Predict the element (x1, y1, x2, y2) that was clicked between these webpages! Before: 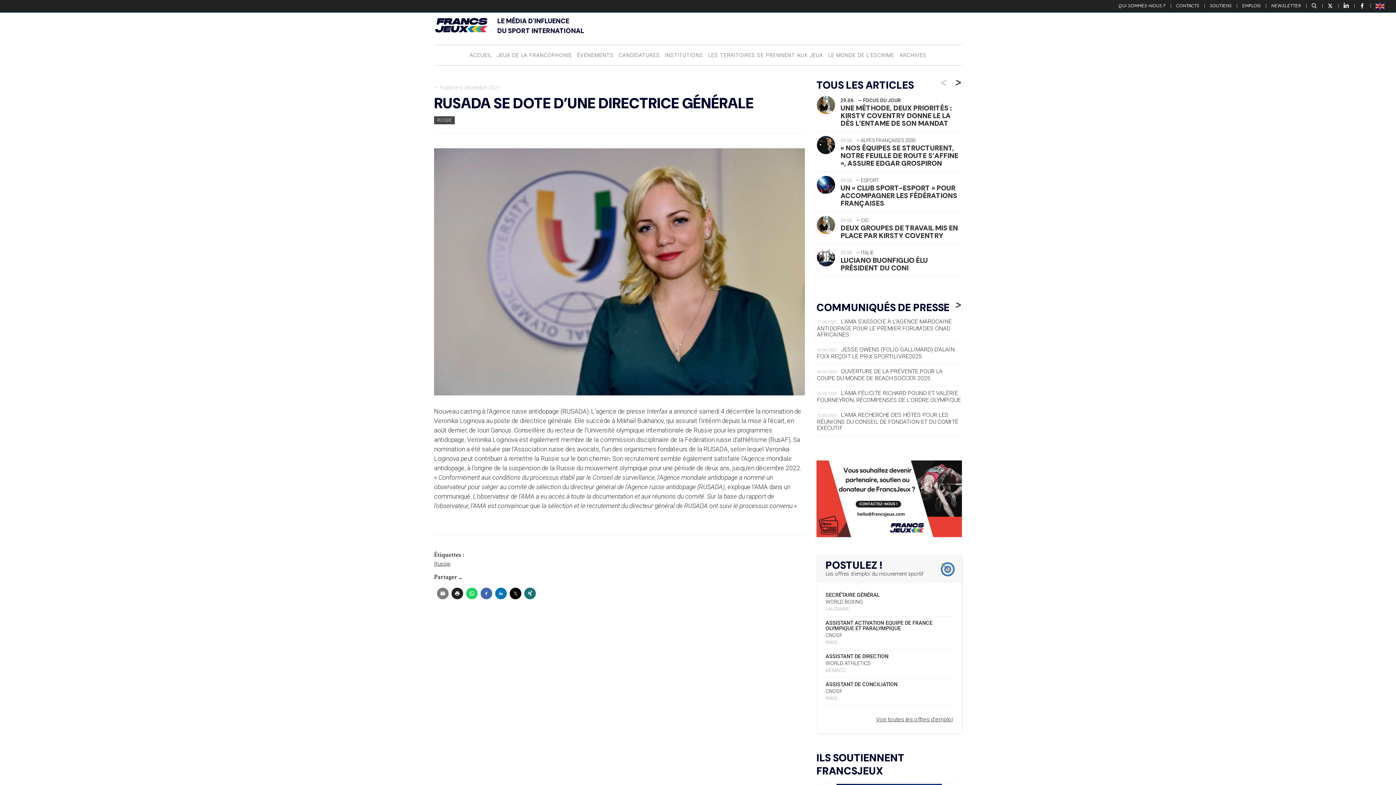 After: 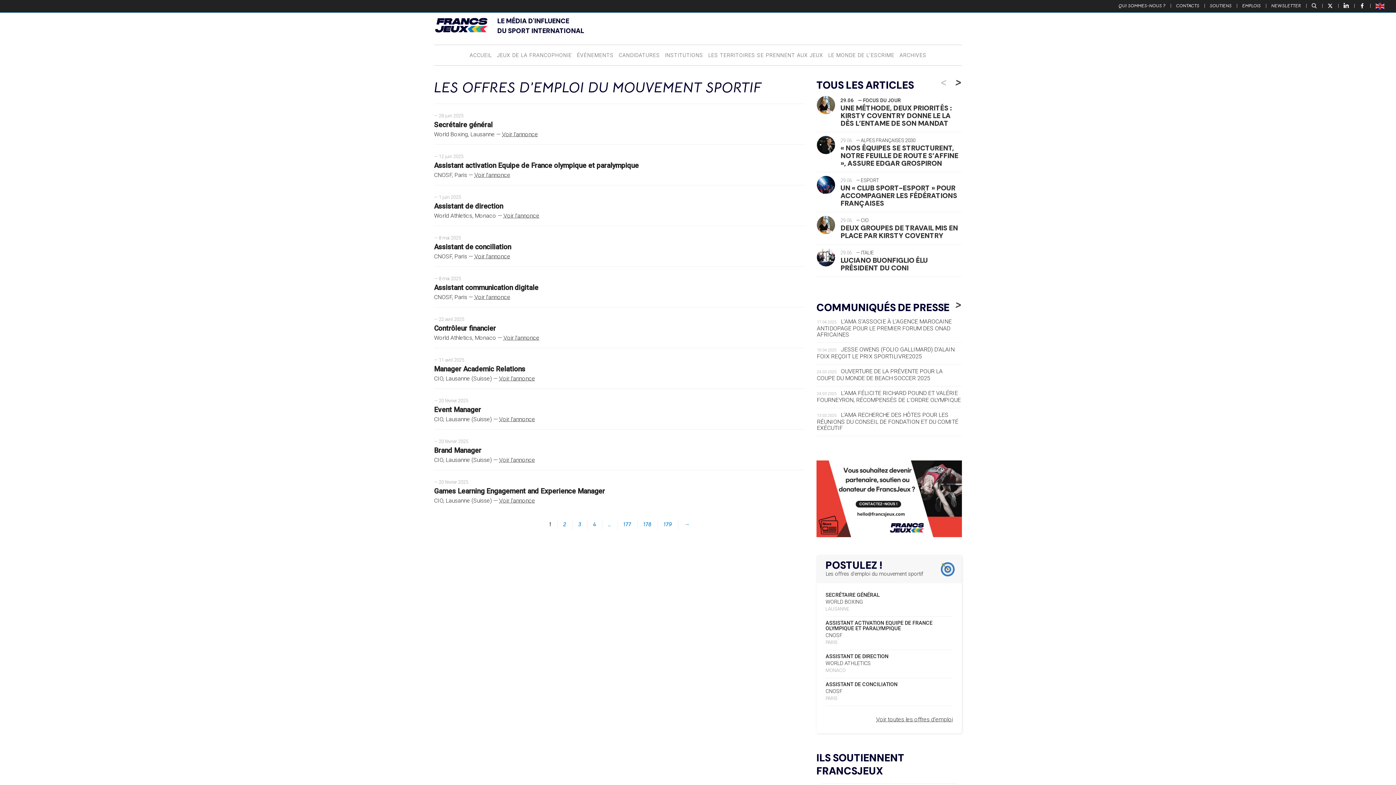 Action: bbox: (825, 711, 953, 727) label: Voir toutes les offres d'emploi